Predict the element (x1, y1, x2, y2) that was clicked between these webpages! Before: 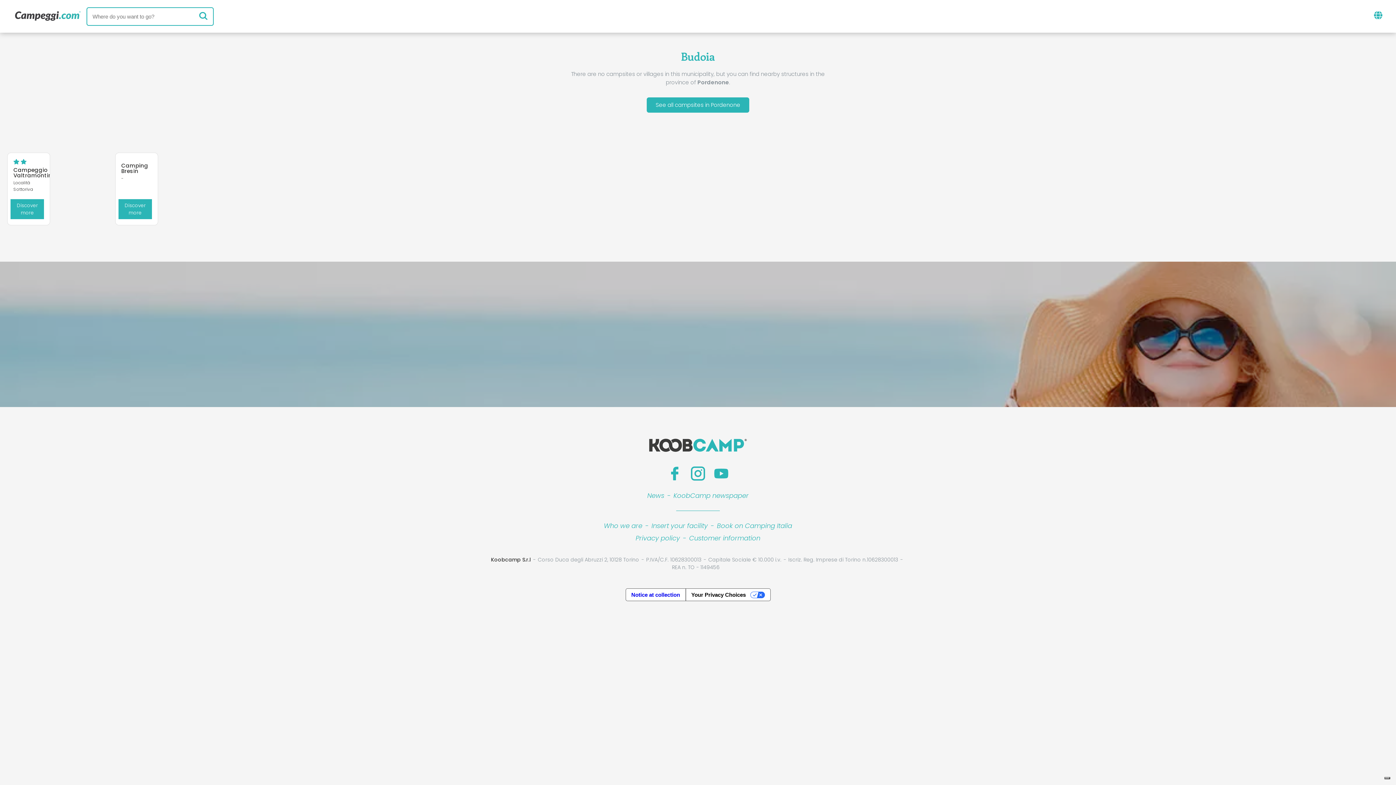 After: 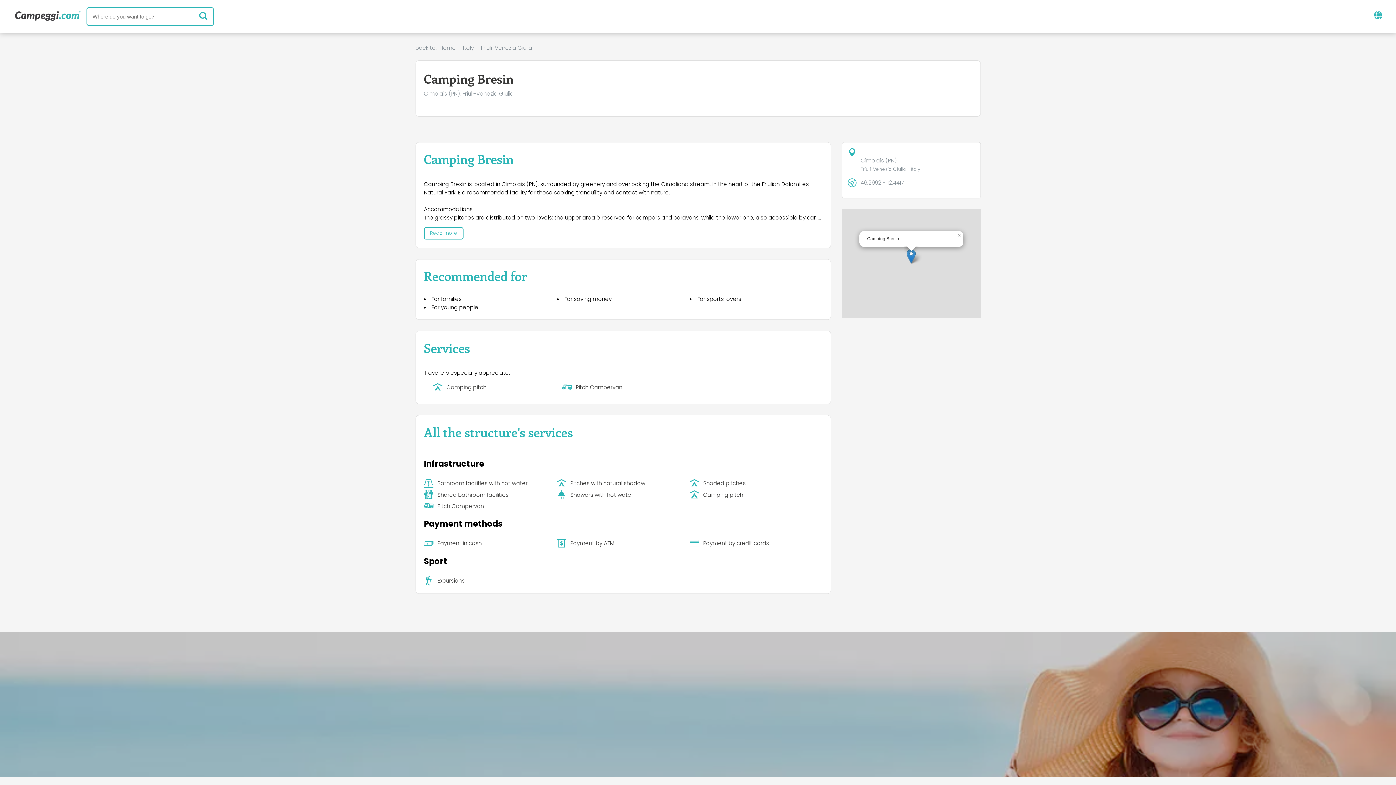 Action: bbox: (121, 161, 148, 174) label: Camping Bresin